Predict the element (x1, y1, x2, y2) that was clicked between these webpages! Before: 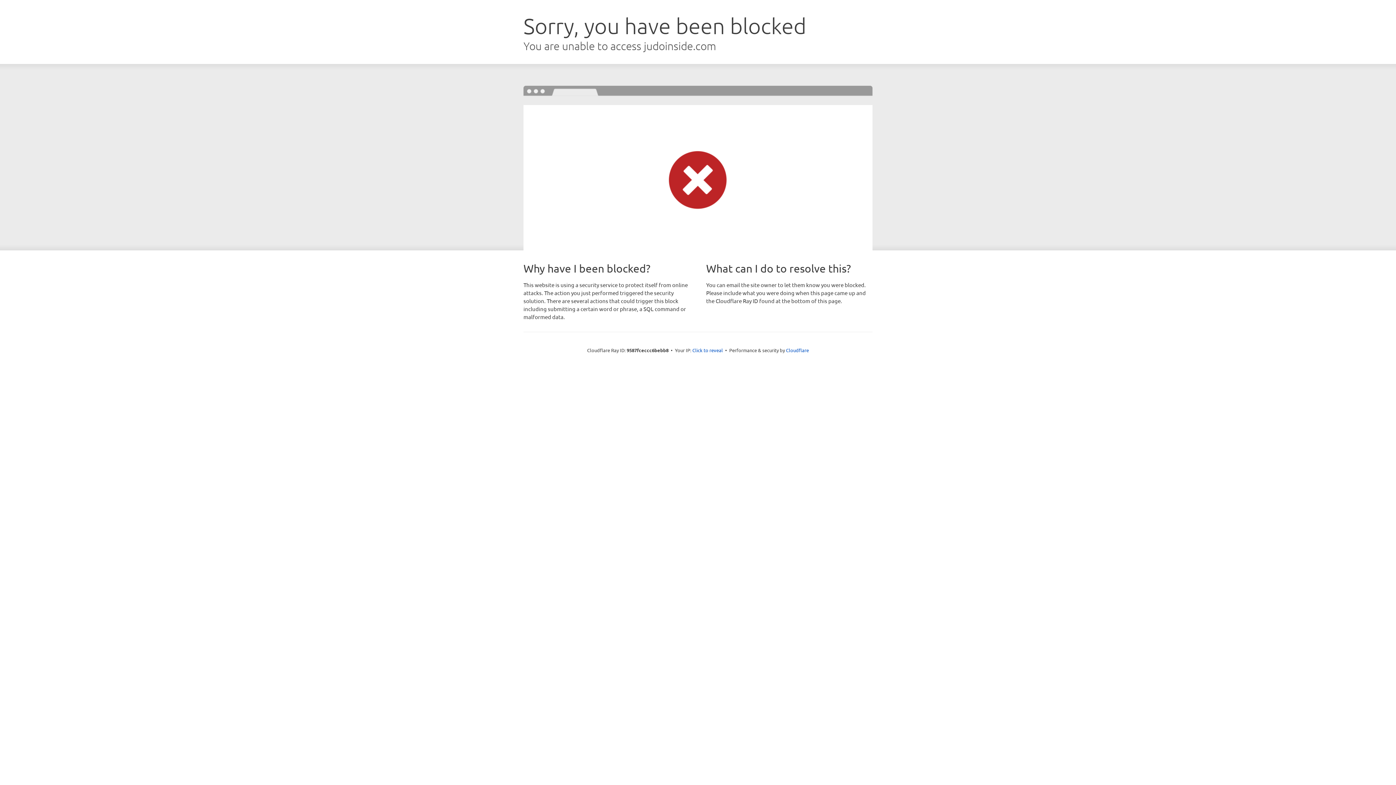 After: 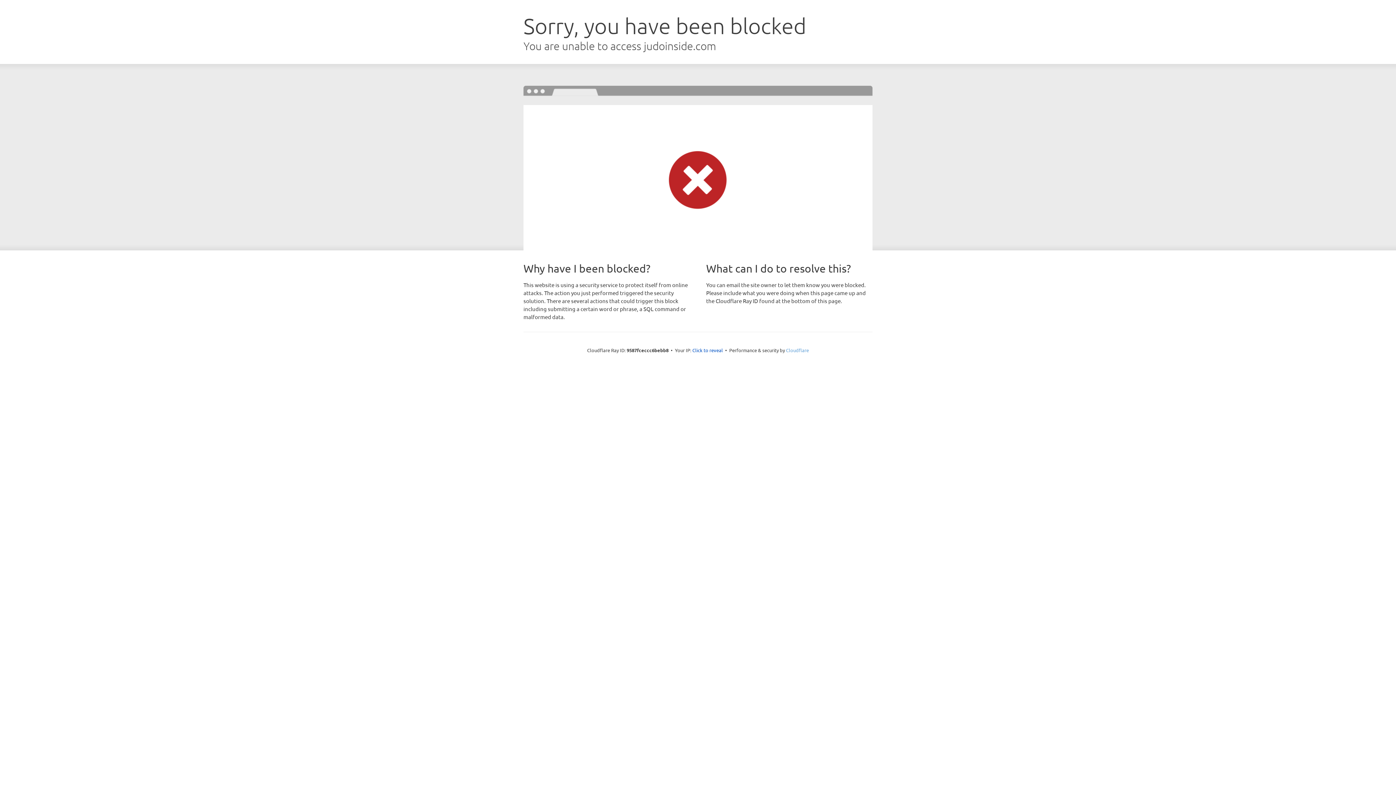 Action: bbox: (786, 347, 809, 353) label: Cloudflare